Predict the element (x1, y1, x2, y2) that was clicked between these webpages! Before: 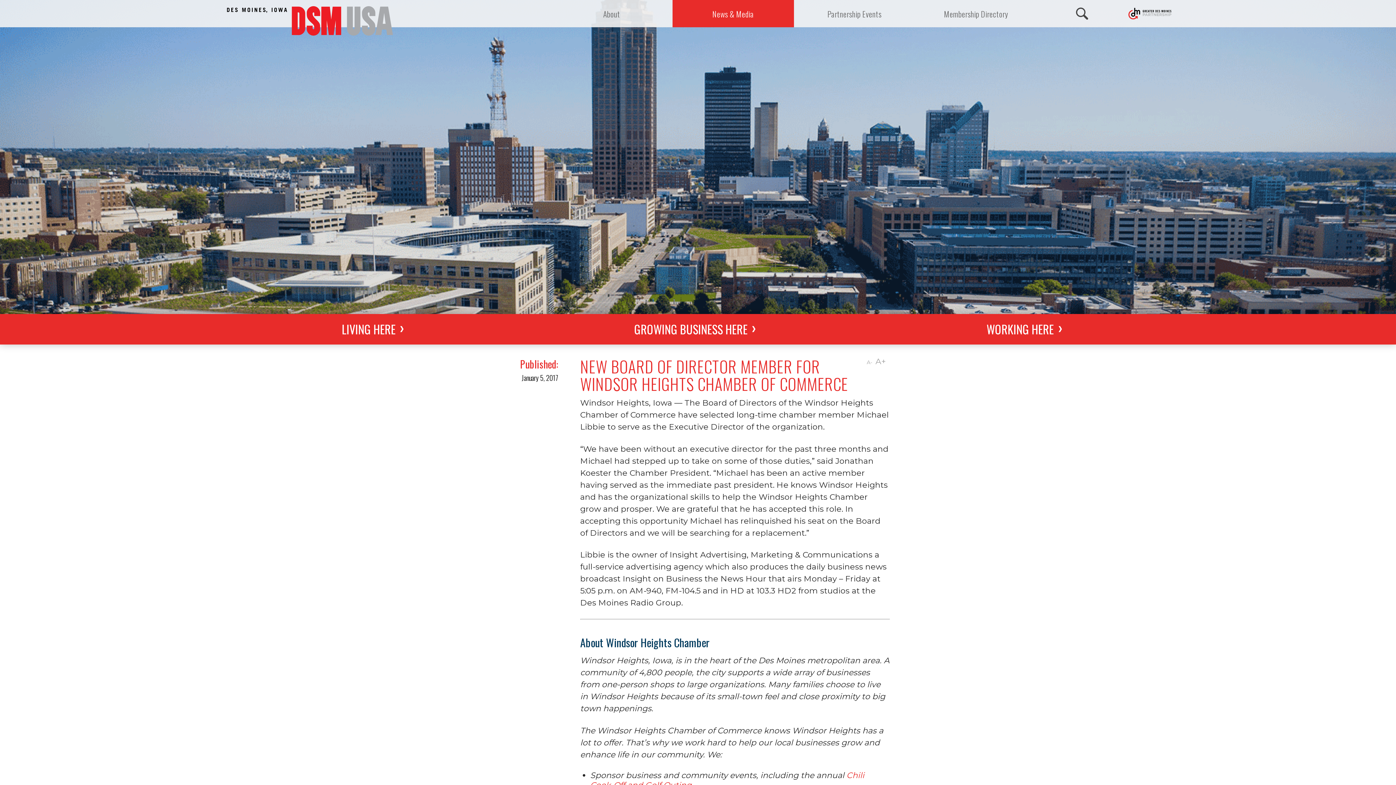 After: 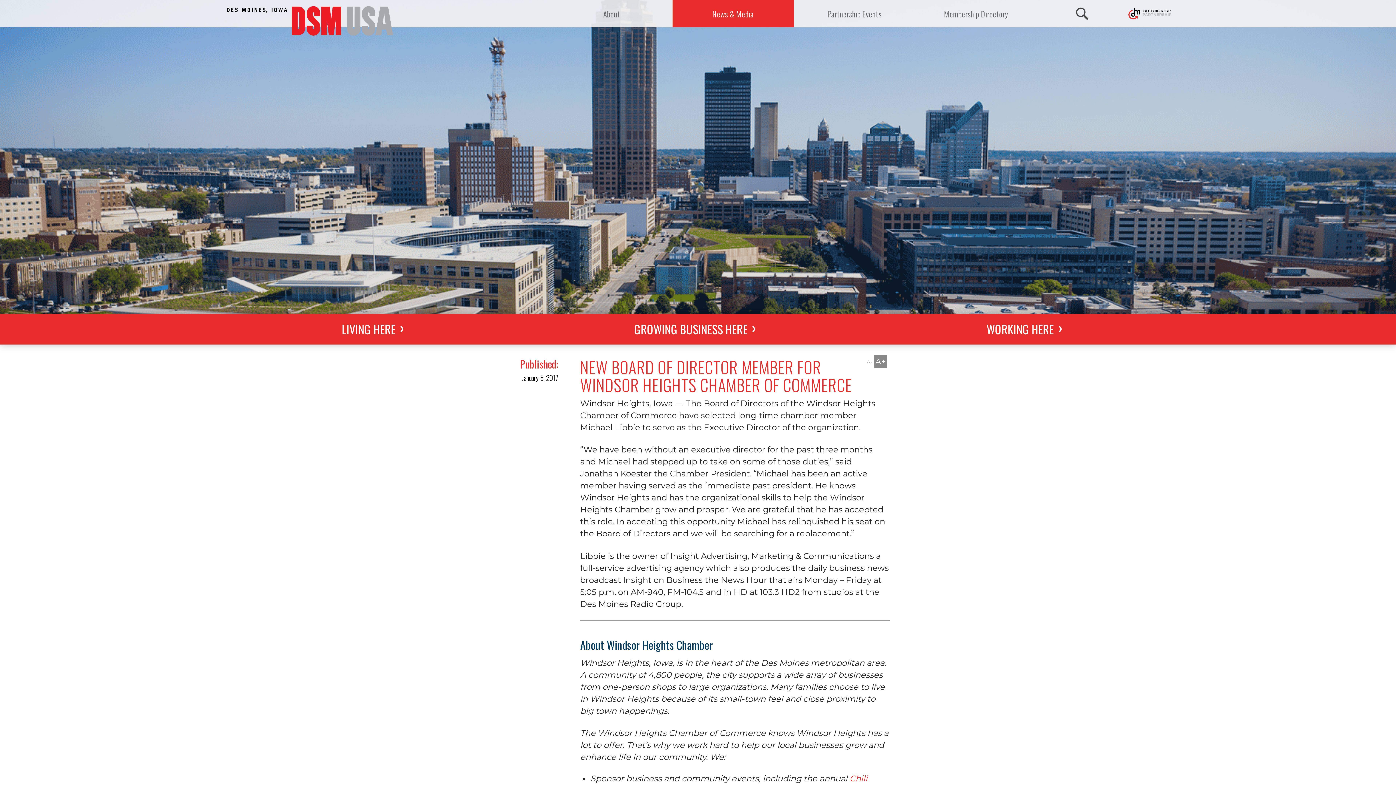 Action: label: A+ bbox: (874, 354, 887, 368)